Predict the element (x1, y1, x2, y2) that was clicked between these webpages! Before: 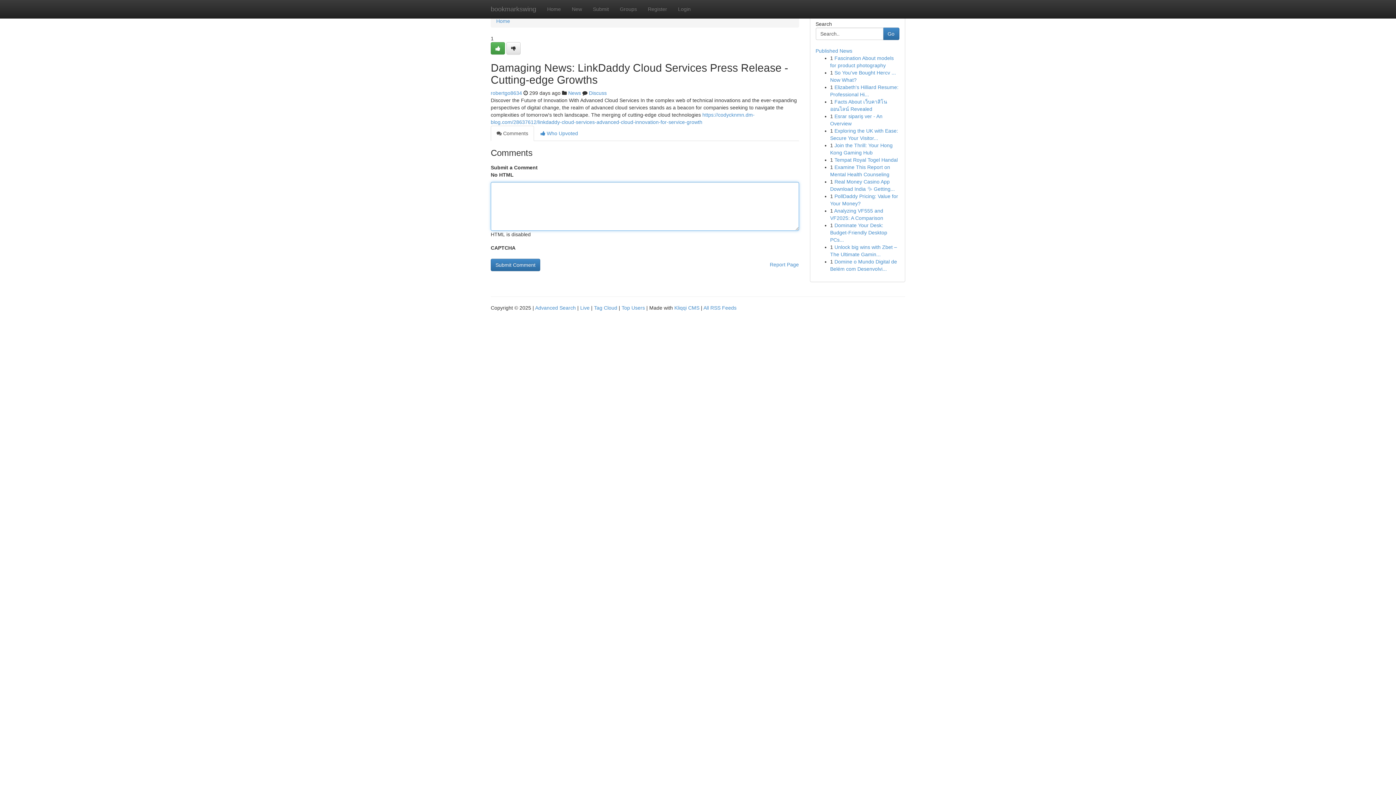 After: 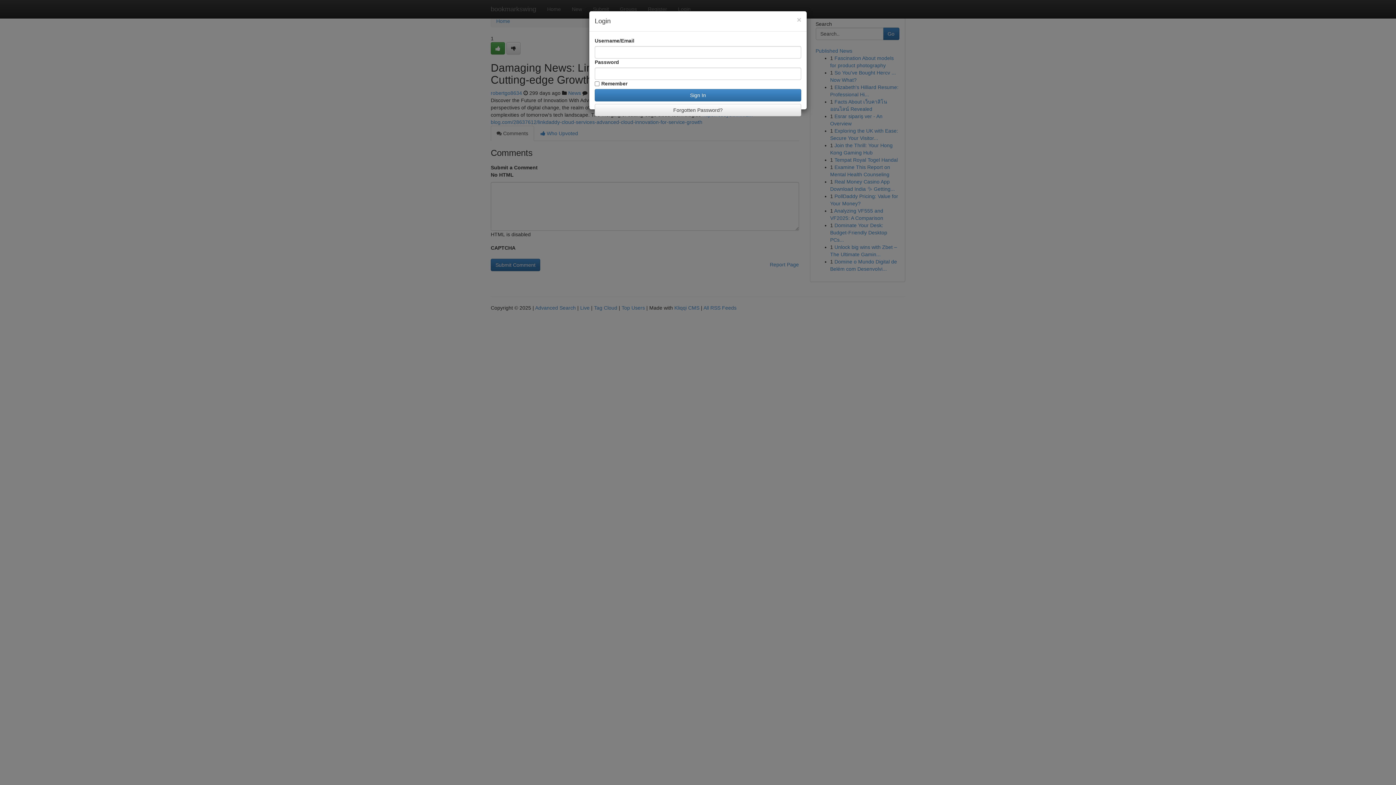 Action: bbox: (672, 0, 696, 18) label: Login